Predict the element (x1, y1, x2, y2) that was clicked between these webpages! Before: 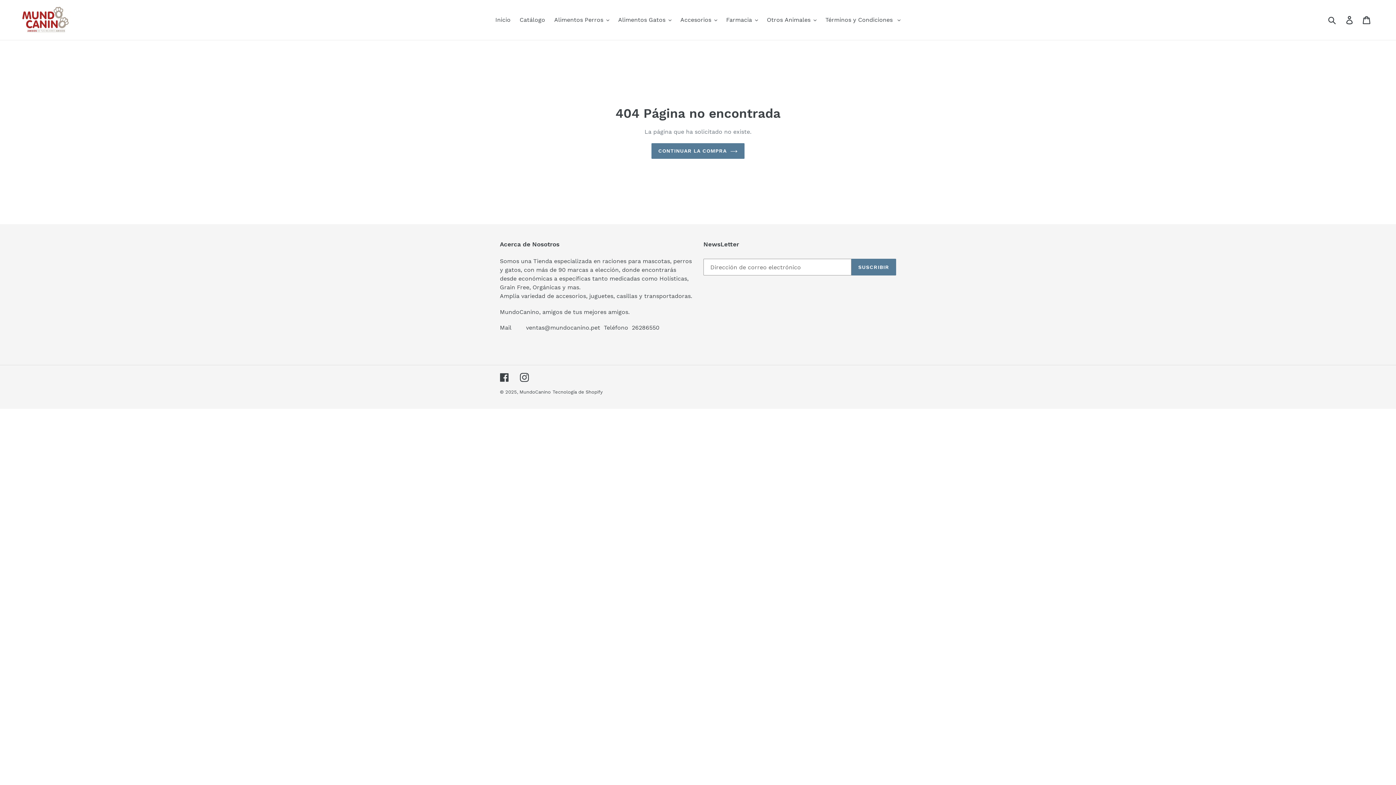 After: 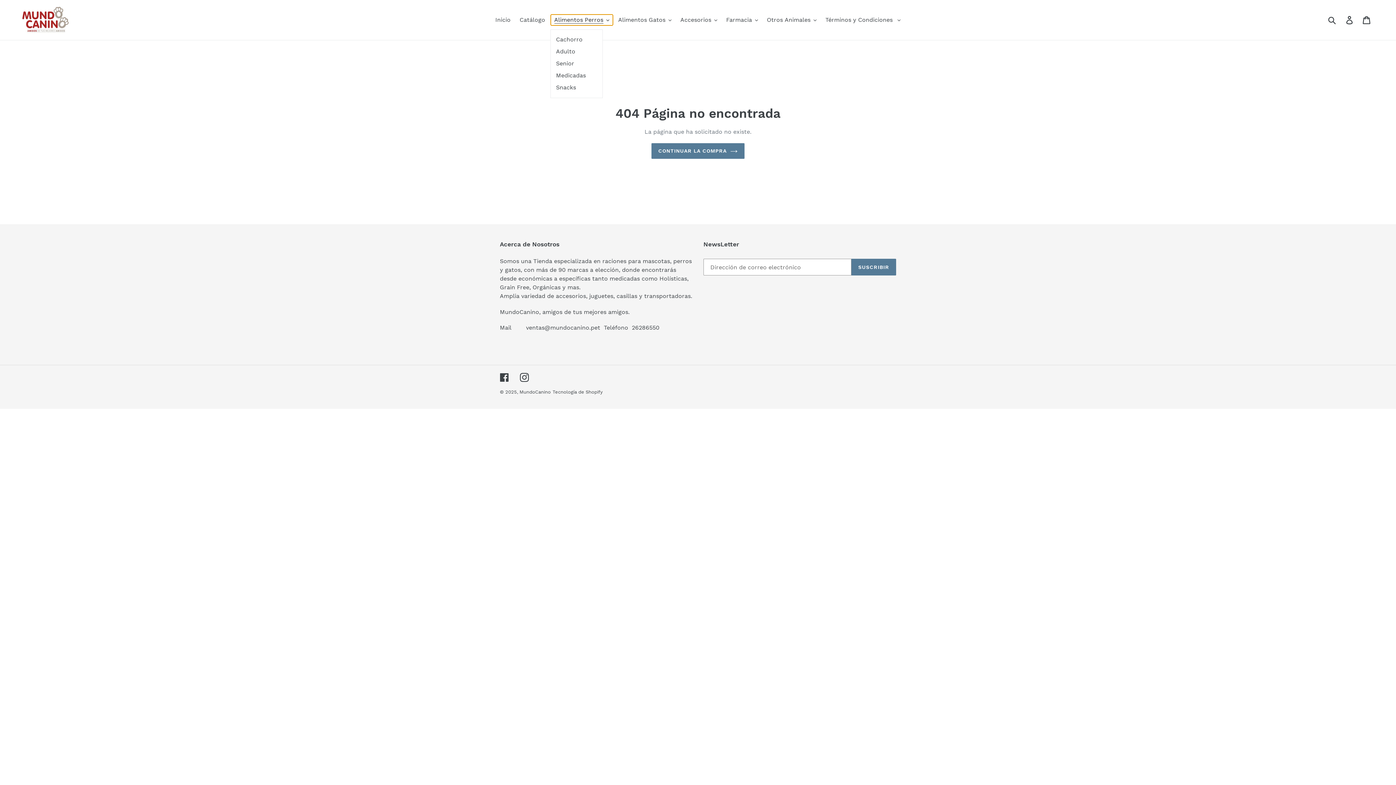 Action: label: Alimentos Perros bbox: (550, 14, 612, 25)